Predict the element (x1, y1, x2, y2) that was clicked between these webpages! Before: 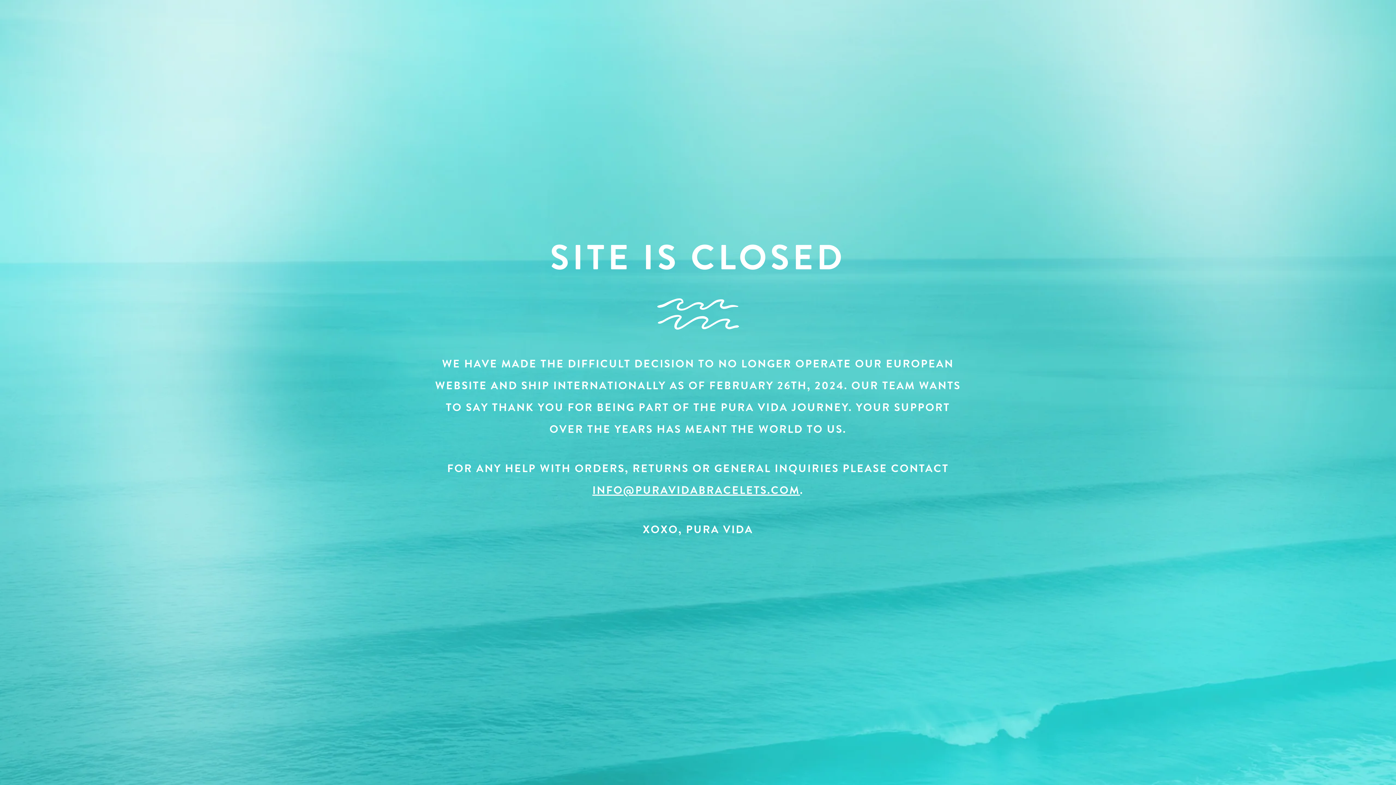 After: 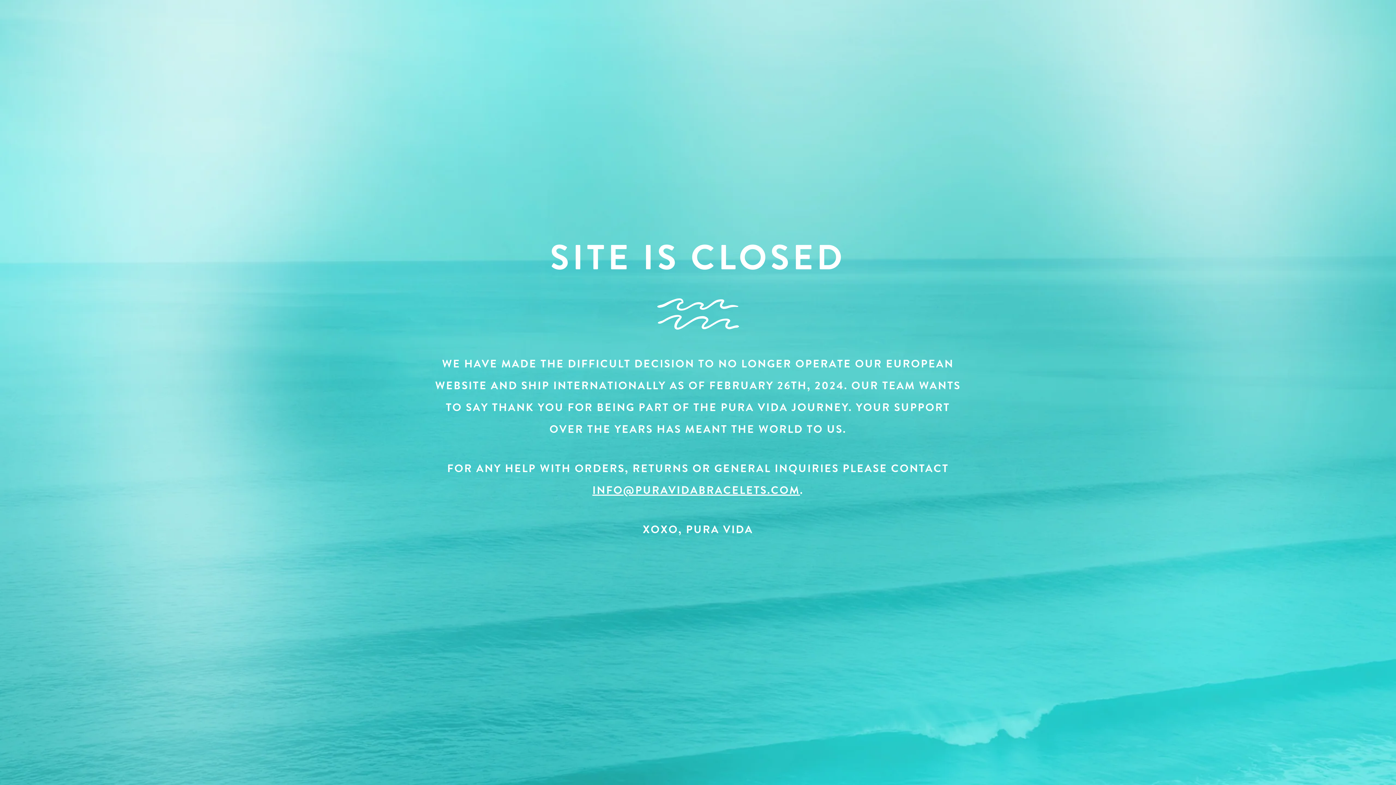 Action: bbox: (592, 482, 800, 498) label: INFO@PURAVIDABRACELETS.COM